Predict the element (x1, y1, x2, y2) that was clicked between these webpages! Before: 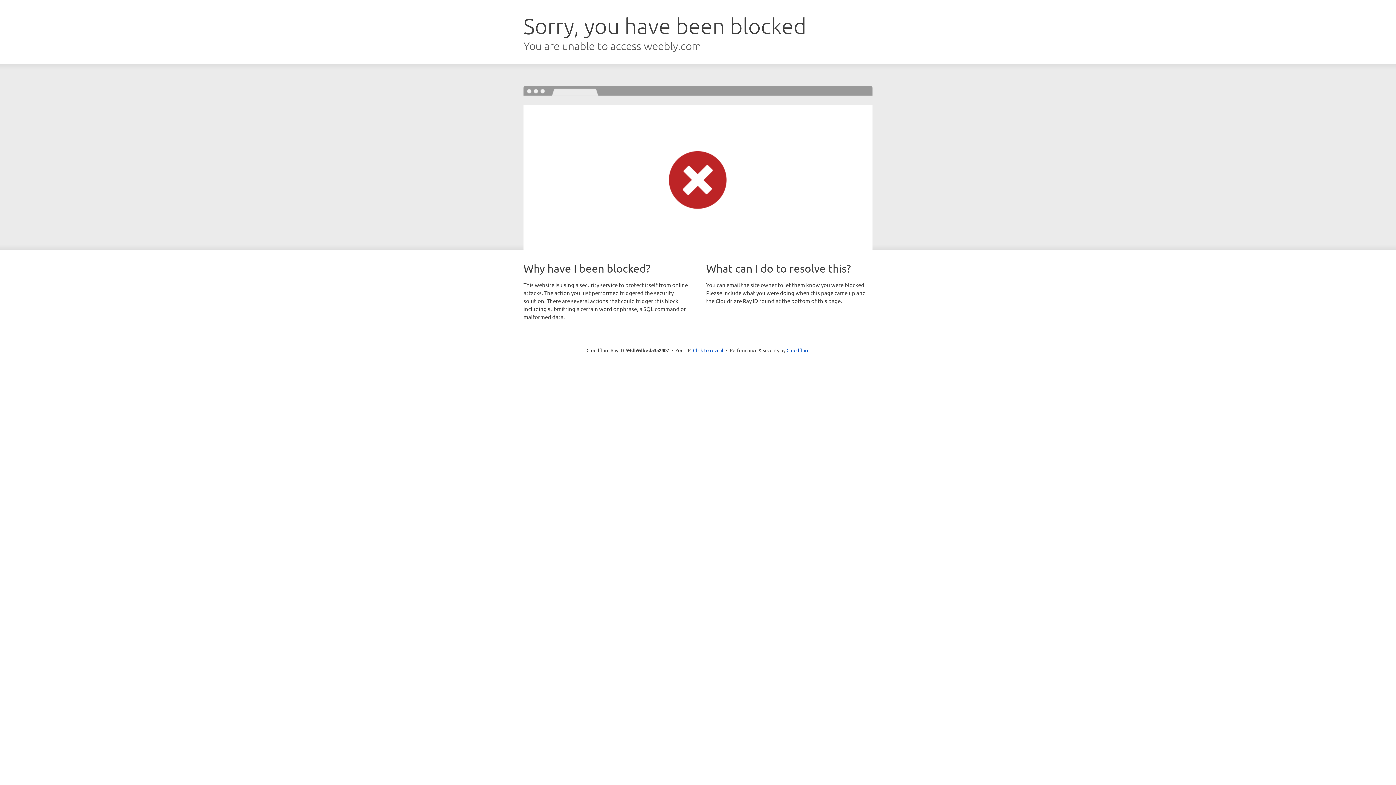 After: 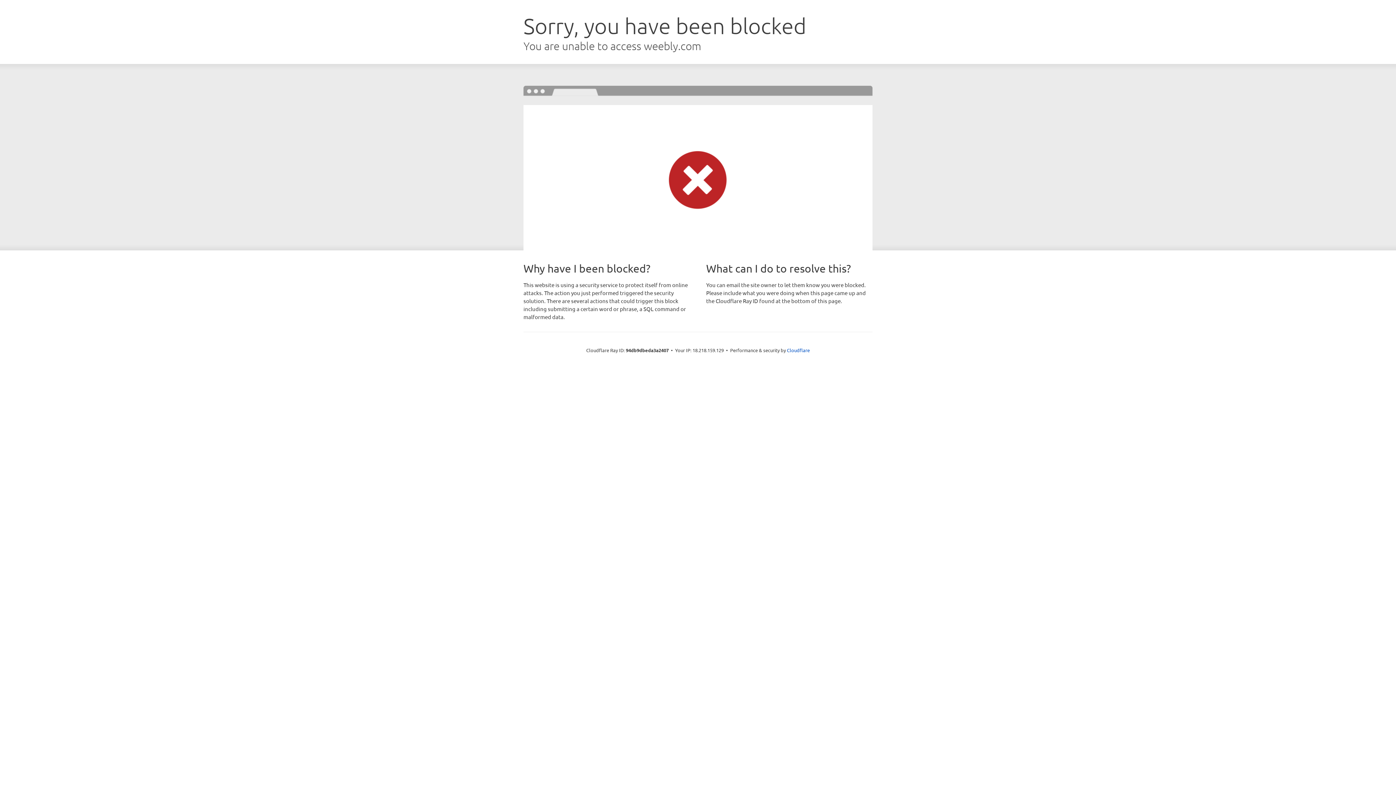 Action: bbox: (693, 346, 723, 353) label: Click to reveal